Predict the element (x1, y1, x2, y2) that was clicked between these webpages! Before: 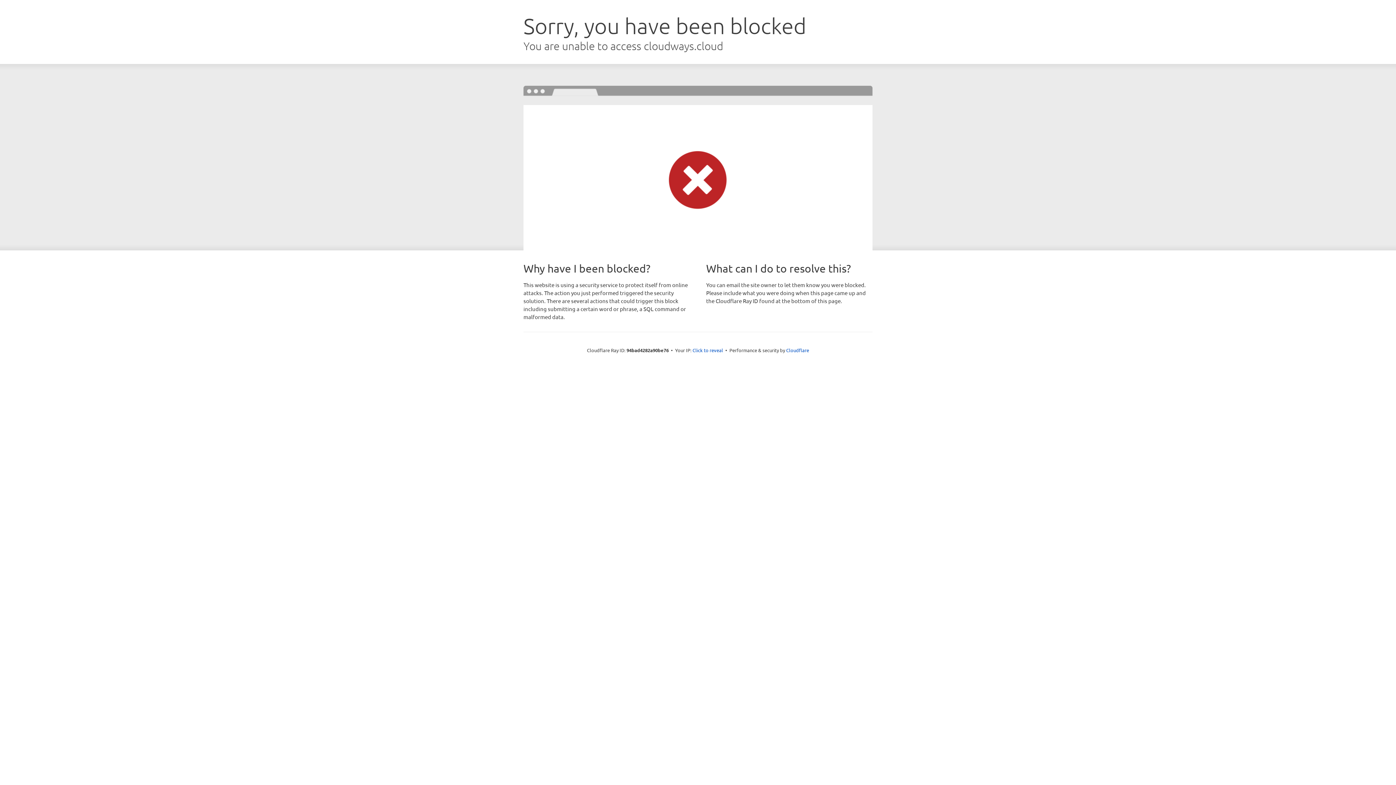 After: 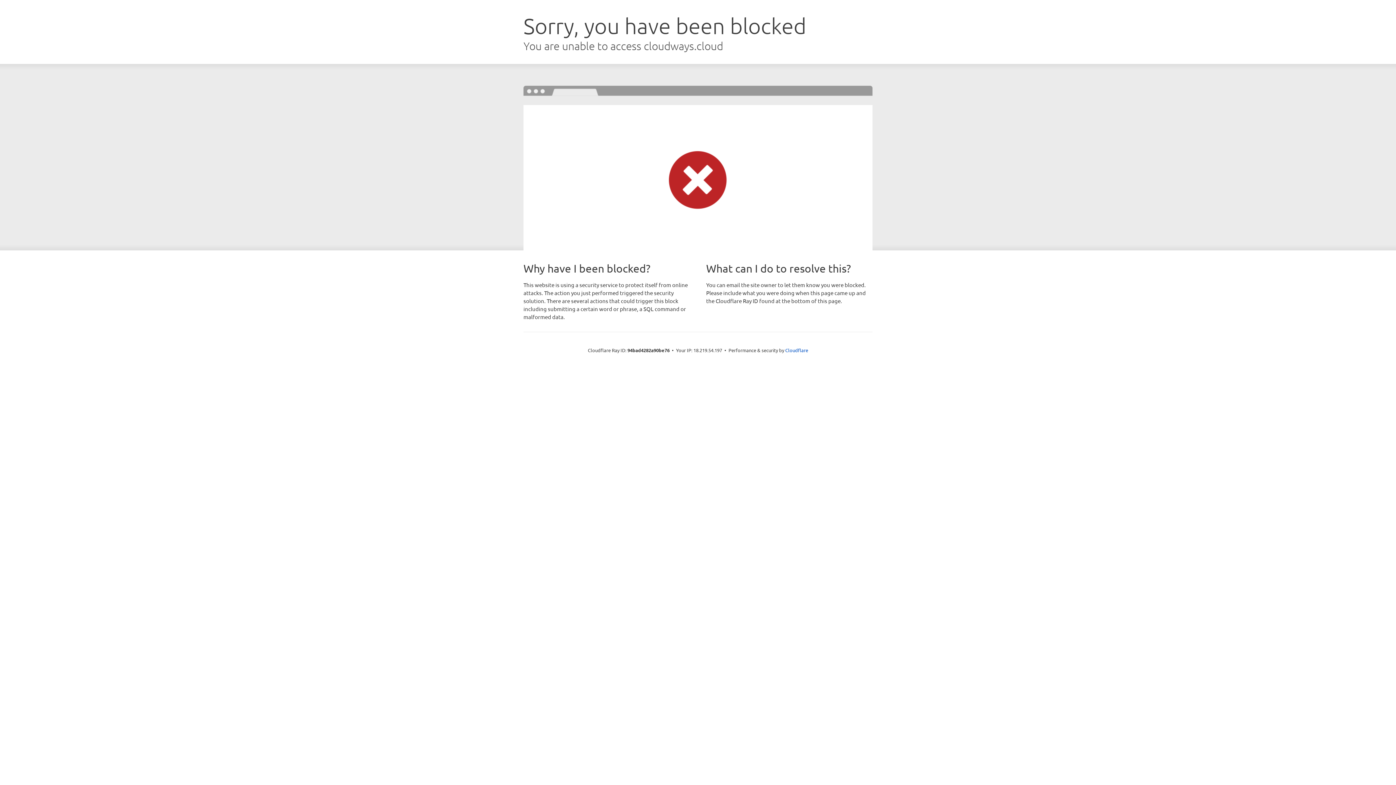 Action: label: Click to reveal bbox: (692, 346, 723, 353)